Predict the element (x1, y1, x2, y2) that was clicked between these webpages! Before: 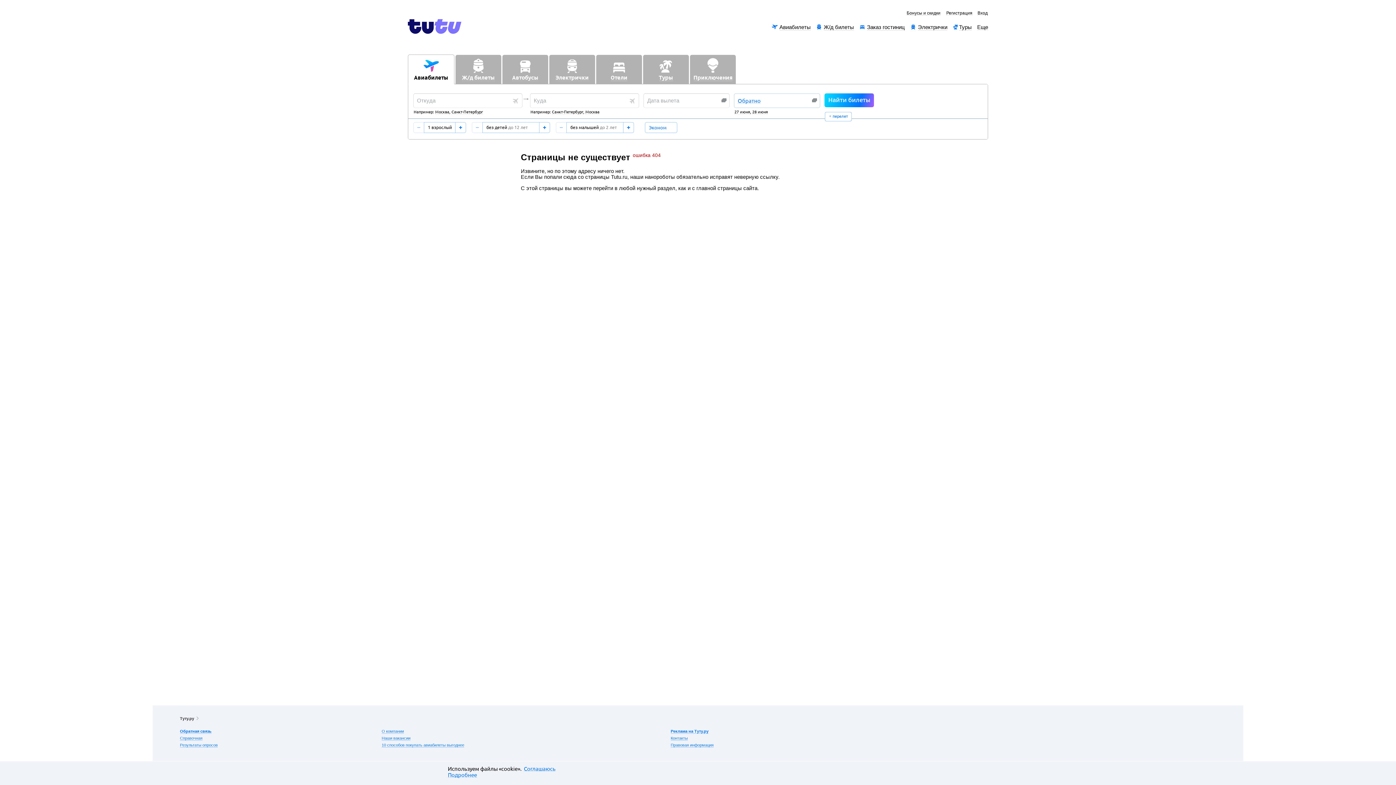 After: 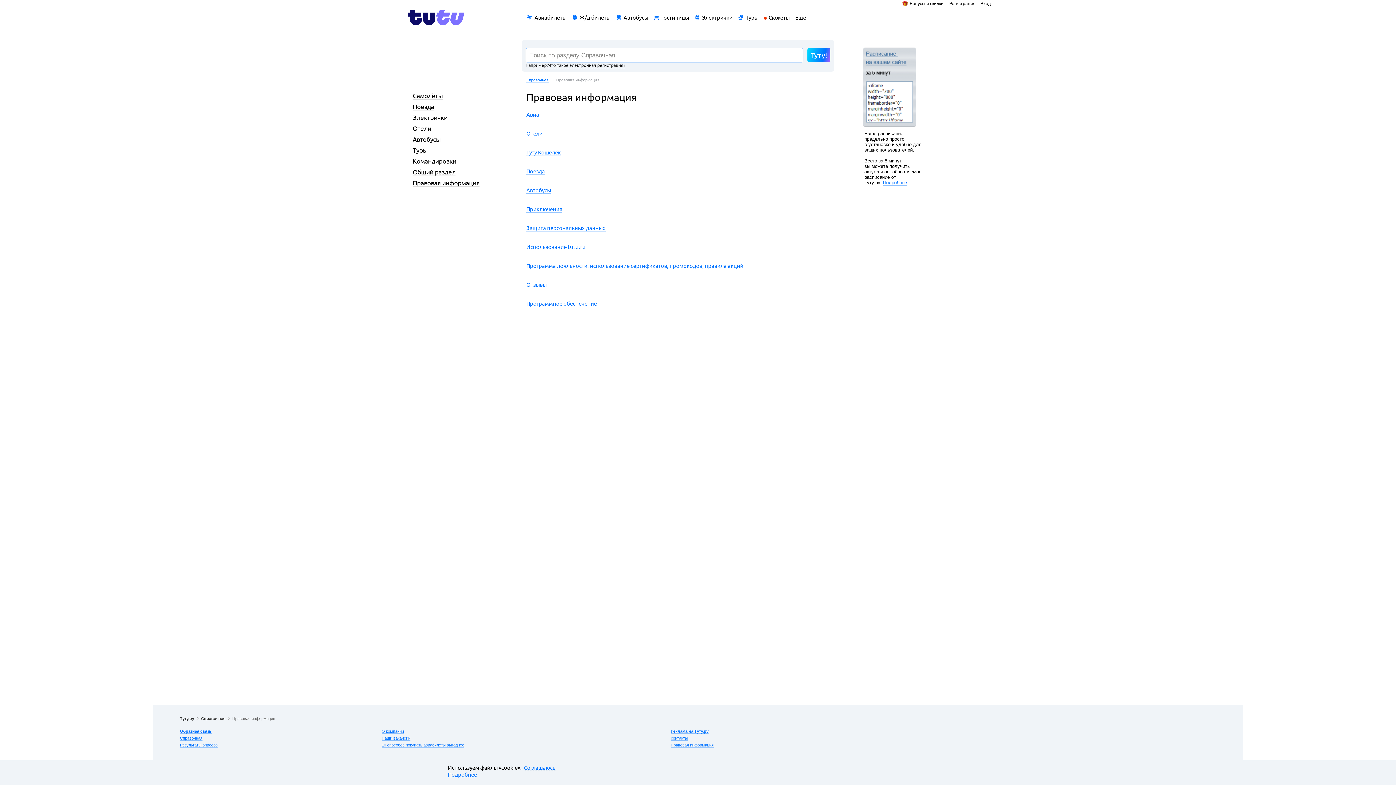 Action: bbox: (670, 743, 713, 748) label: Правовая информация